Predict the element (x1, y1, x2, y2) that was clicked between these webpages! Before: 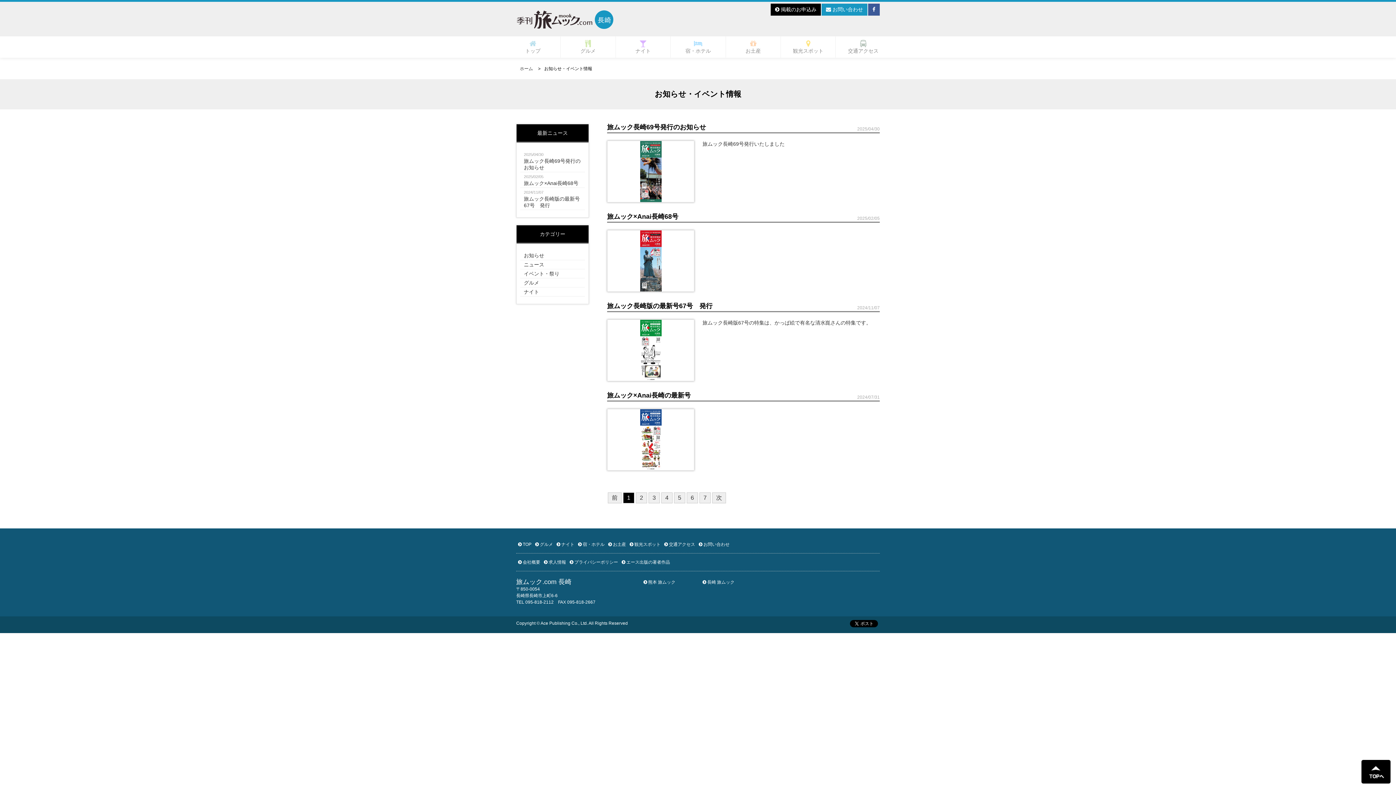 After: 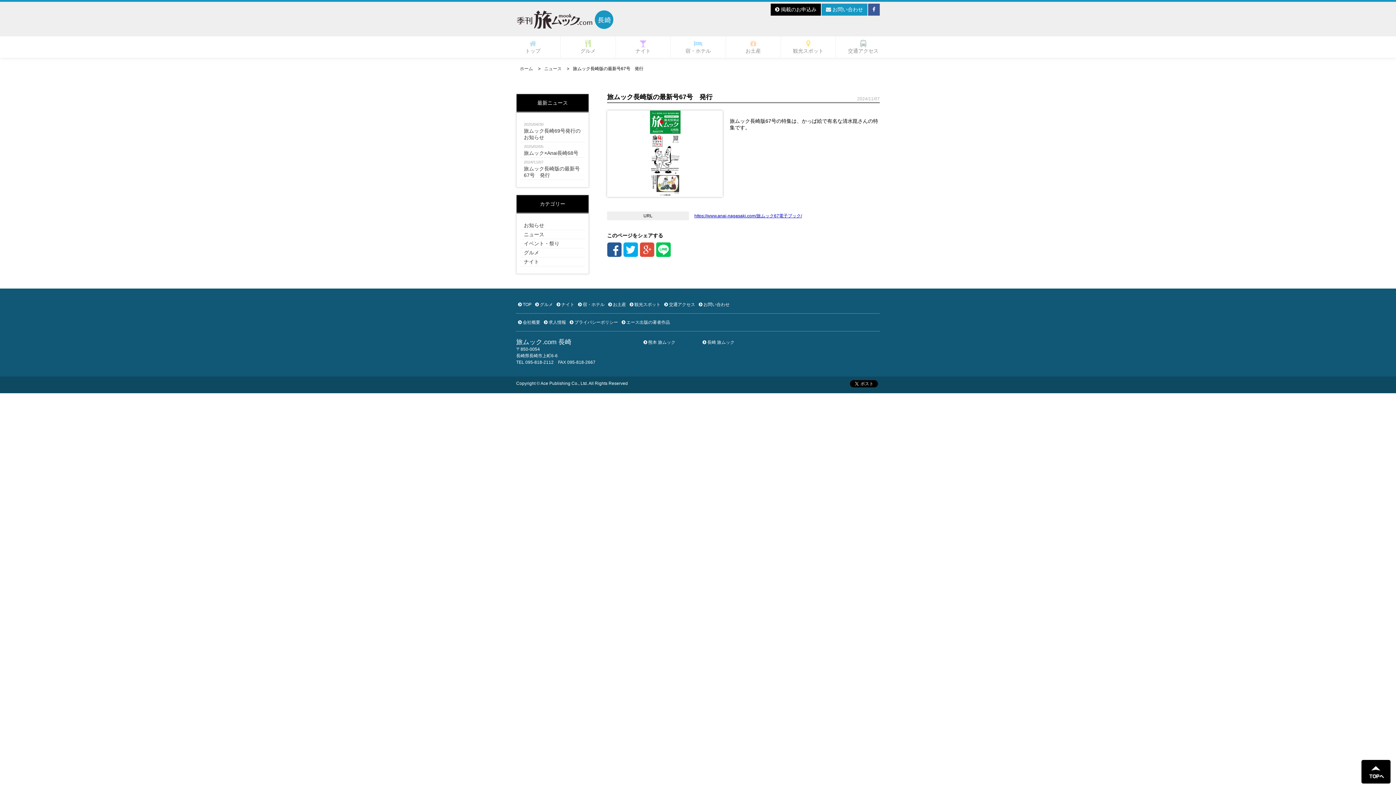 Action: label: 旅ムック長崎版67号の特集は、かっぱ絵で有名な清水崑さんの特集です。 bbox: (607, 319, 880, 381)